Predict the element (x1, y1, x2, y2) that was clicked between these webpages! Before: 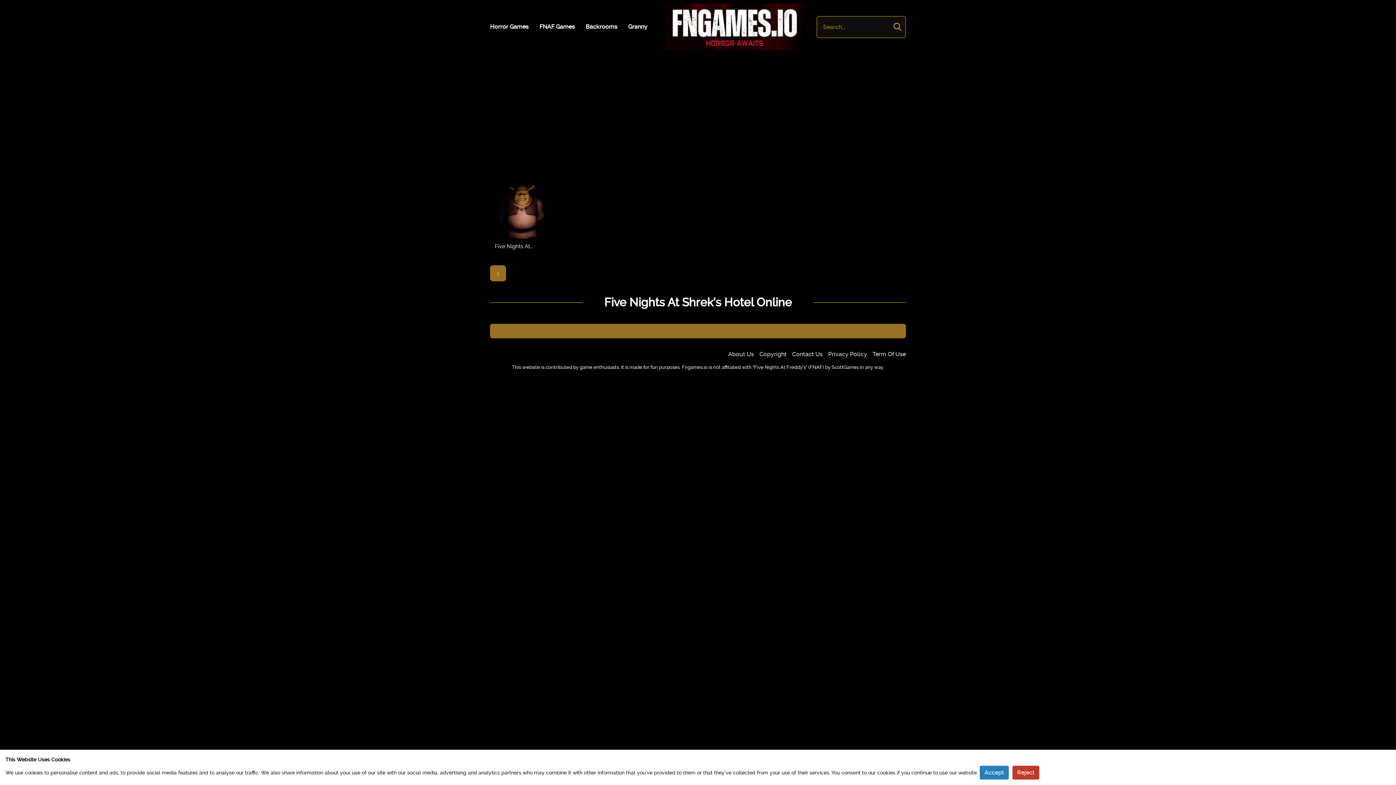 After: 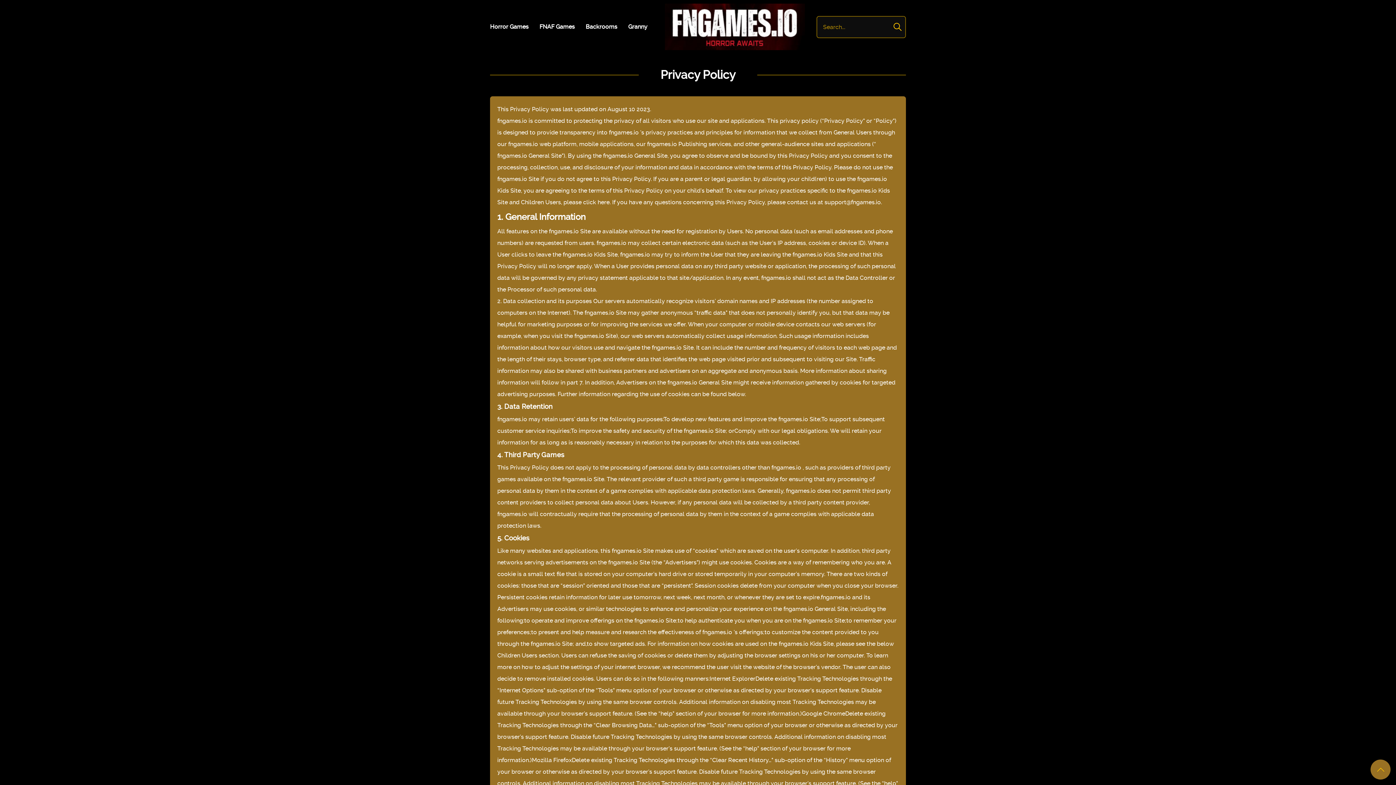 Action: label: Privacy Policy bbox: (828, 345, 867, 363)